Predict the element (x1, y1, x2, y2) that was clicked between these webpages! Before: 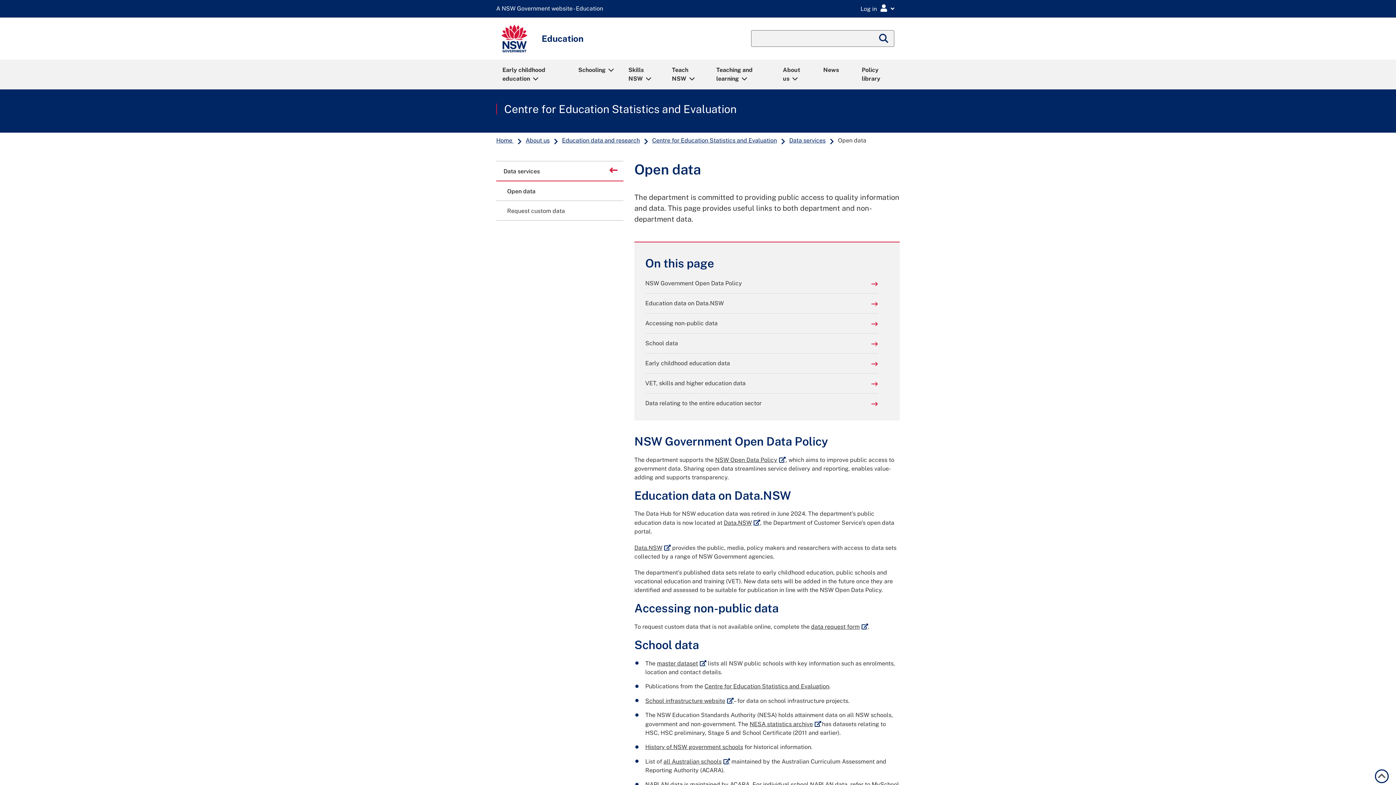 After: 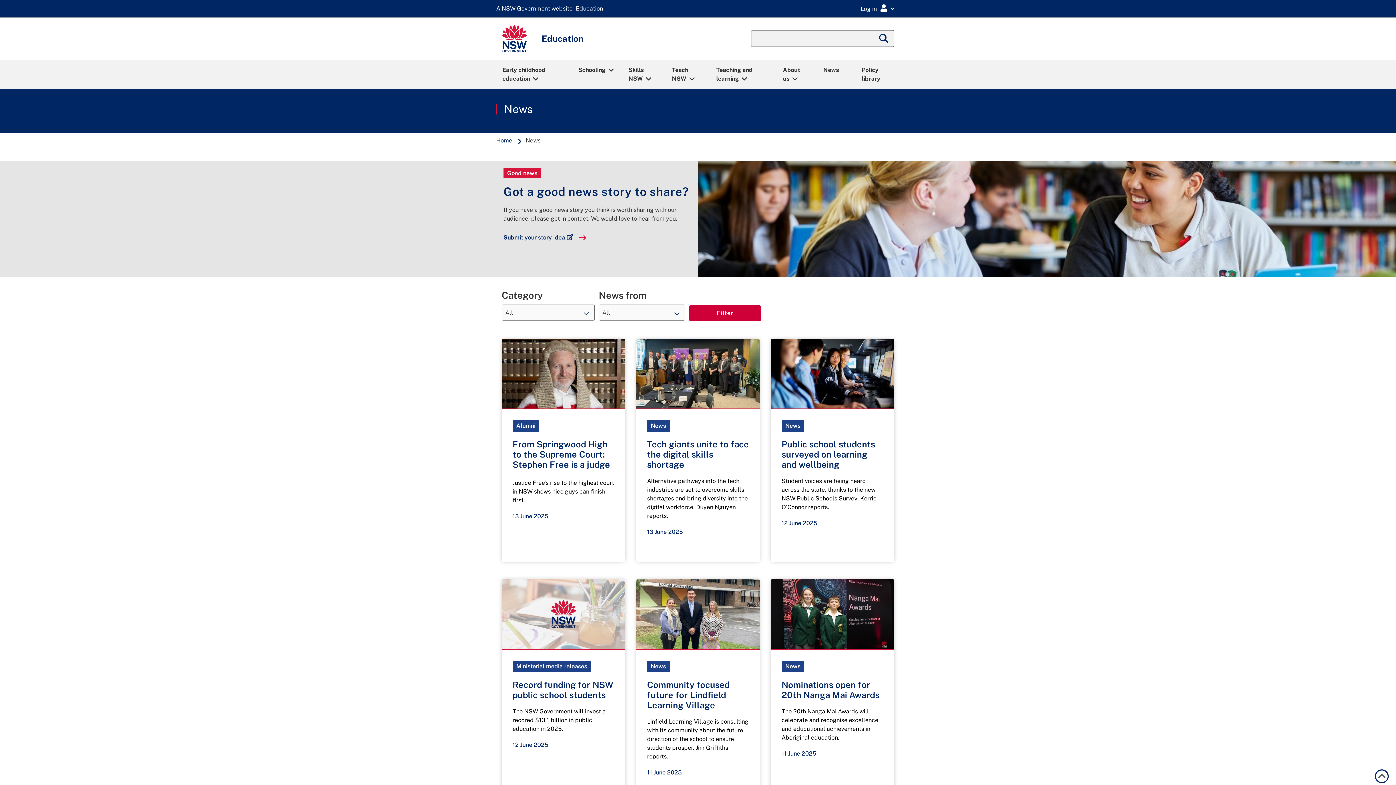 Action: label: News bbox: (816, 60, 852, 88)